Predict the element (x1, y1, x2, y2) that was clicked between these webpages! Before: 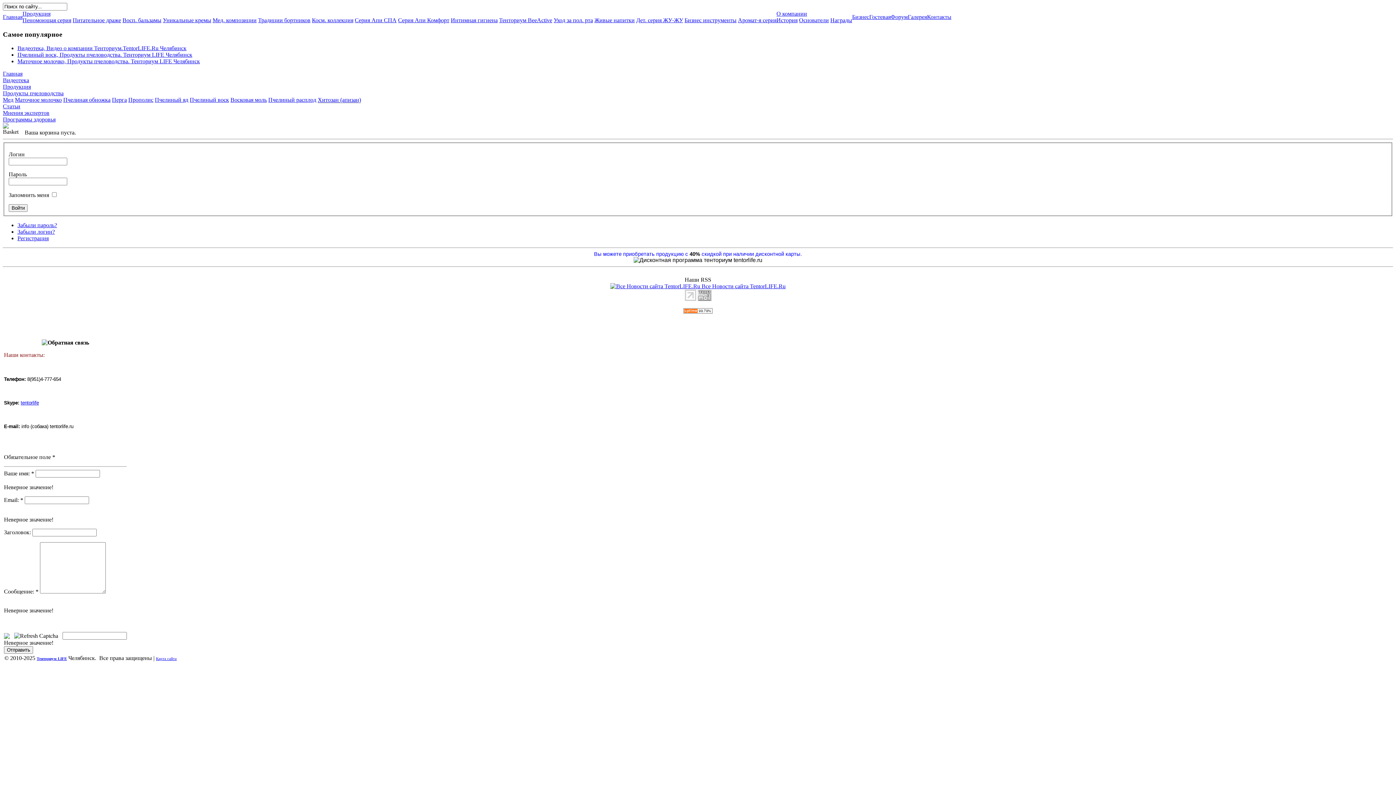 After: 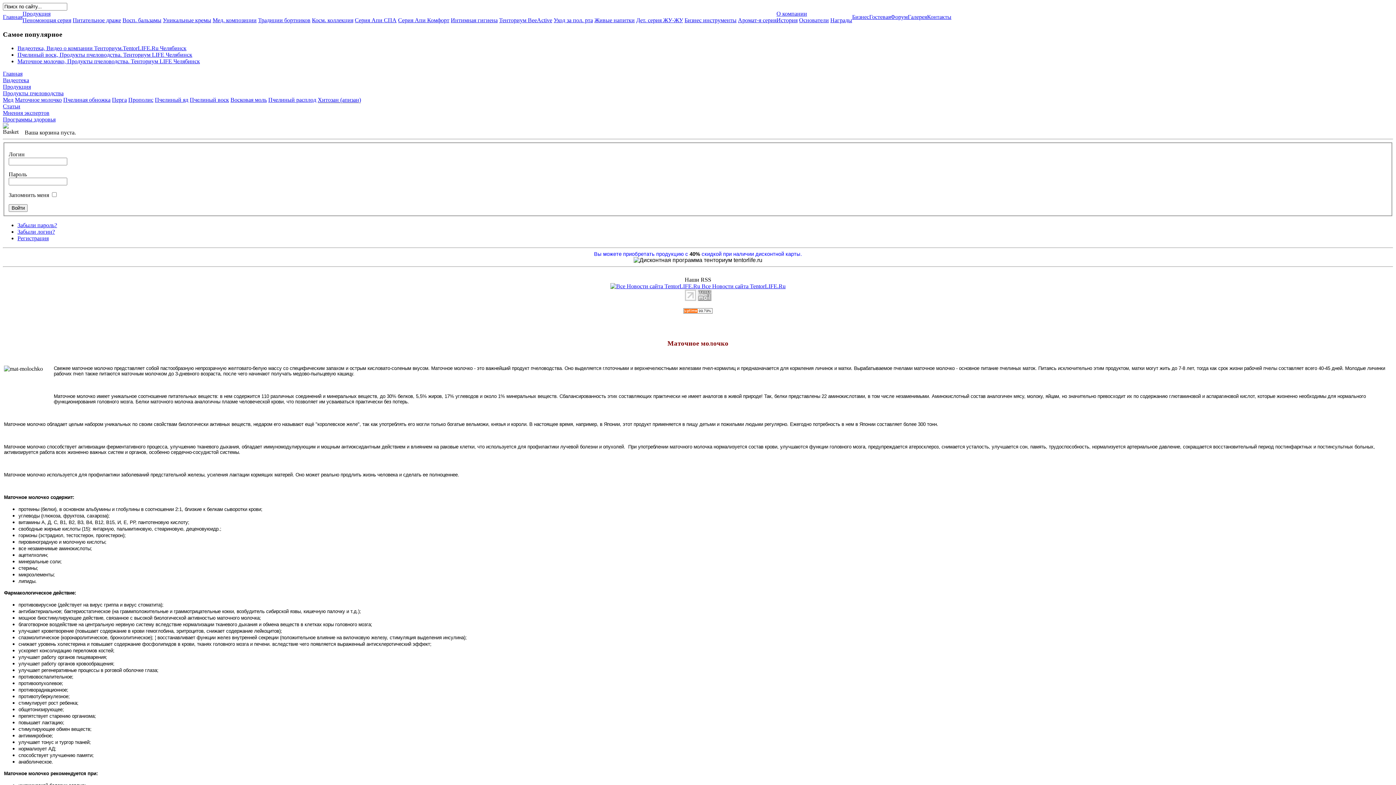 Action: bbox: (17, 58, 200, 64) label: Маточное молочко, Продукты пчеловодства. Тенториум LIFE Челябинск